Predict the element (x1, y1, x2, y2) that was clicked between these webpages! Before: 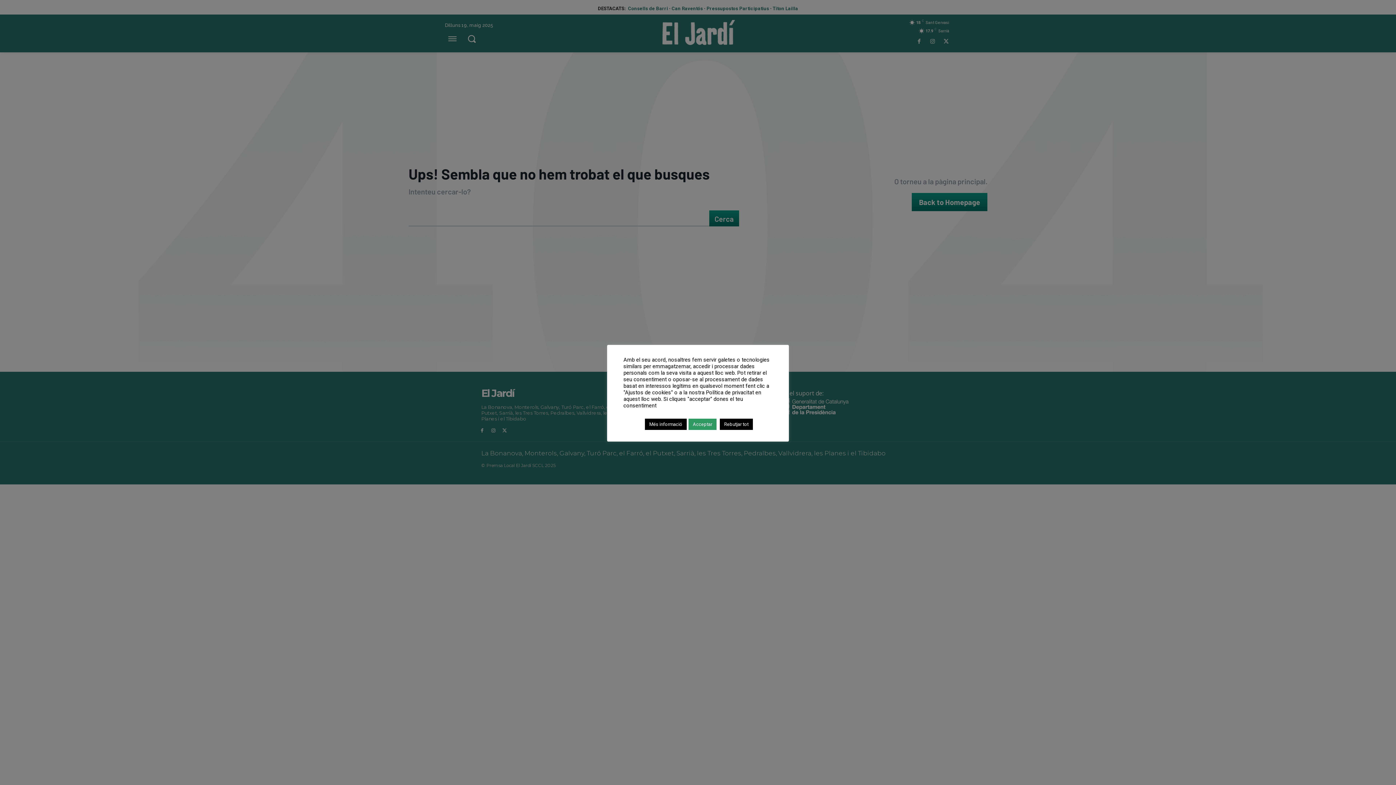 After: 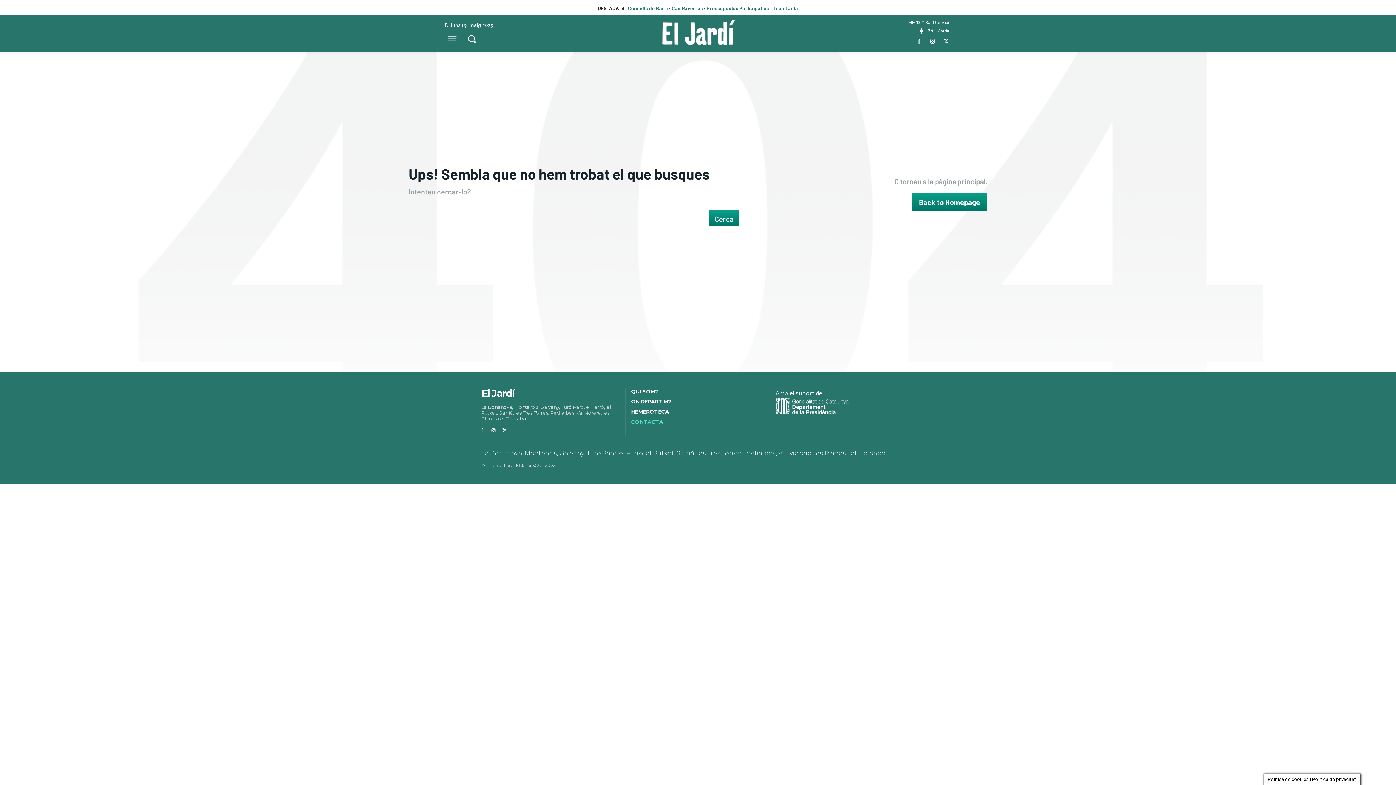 Action: label: Rebutjar tot bbox: (720, 418, 753, 430)